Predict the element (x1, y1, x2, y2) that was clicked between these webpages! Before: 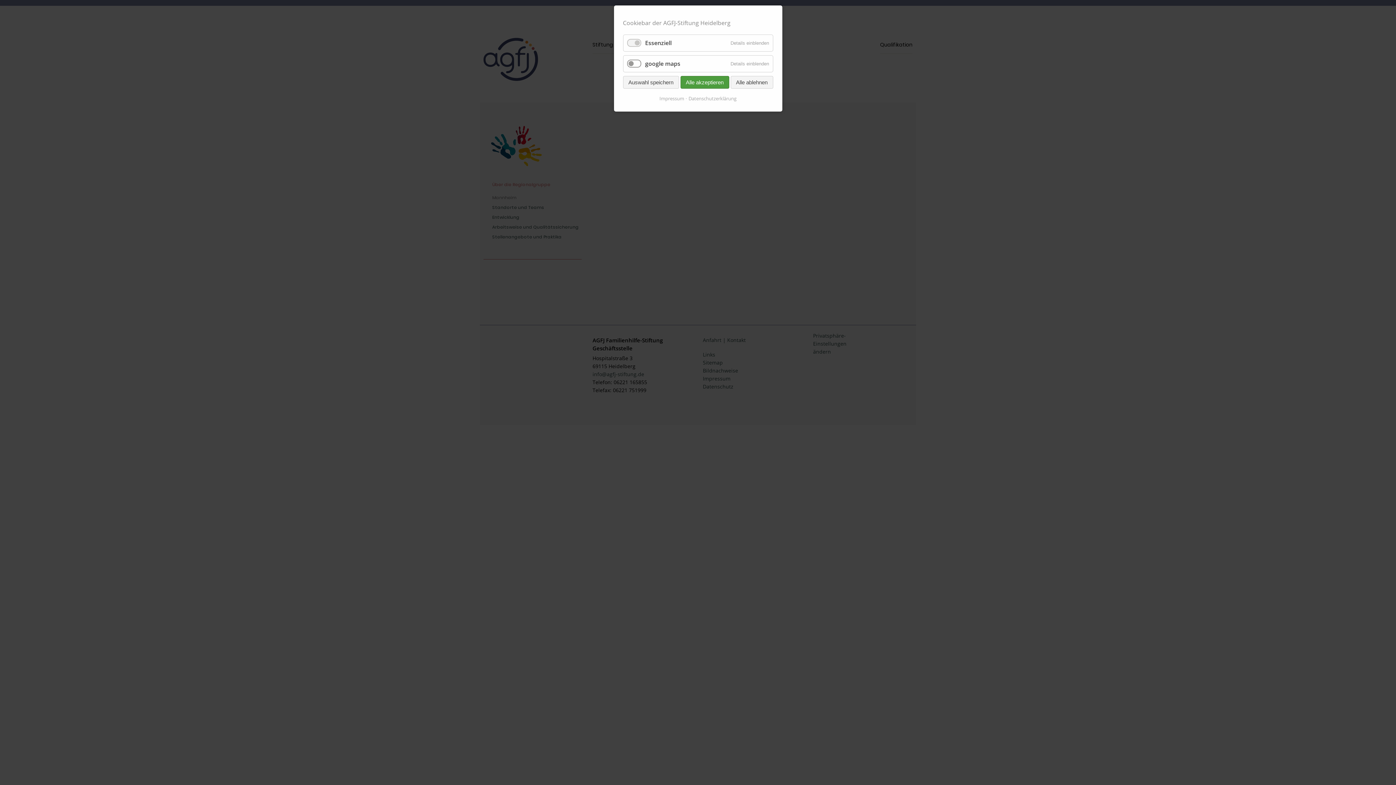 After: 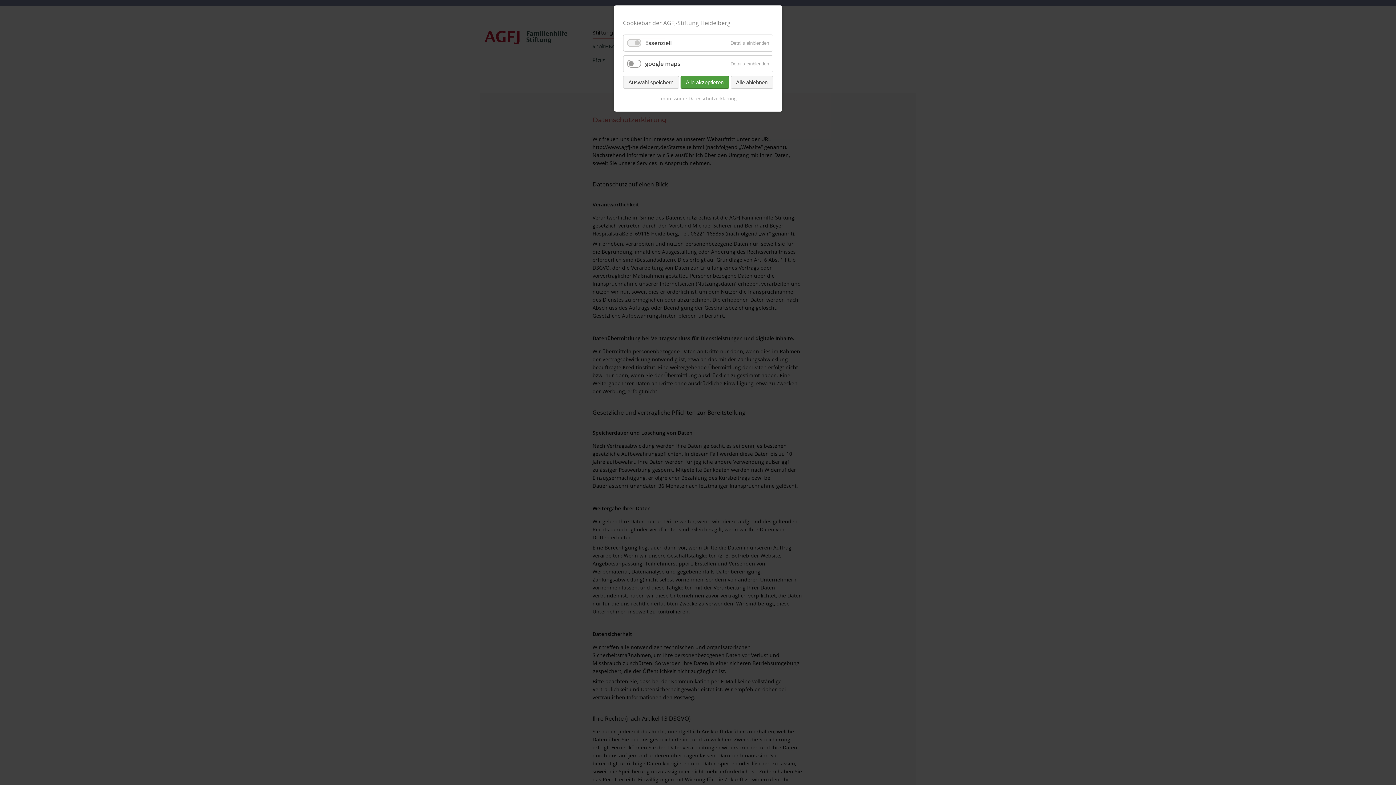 Action: label: Datenschutzerklärung bbox: (685, 94, 736, 102)